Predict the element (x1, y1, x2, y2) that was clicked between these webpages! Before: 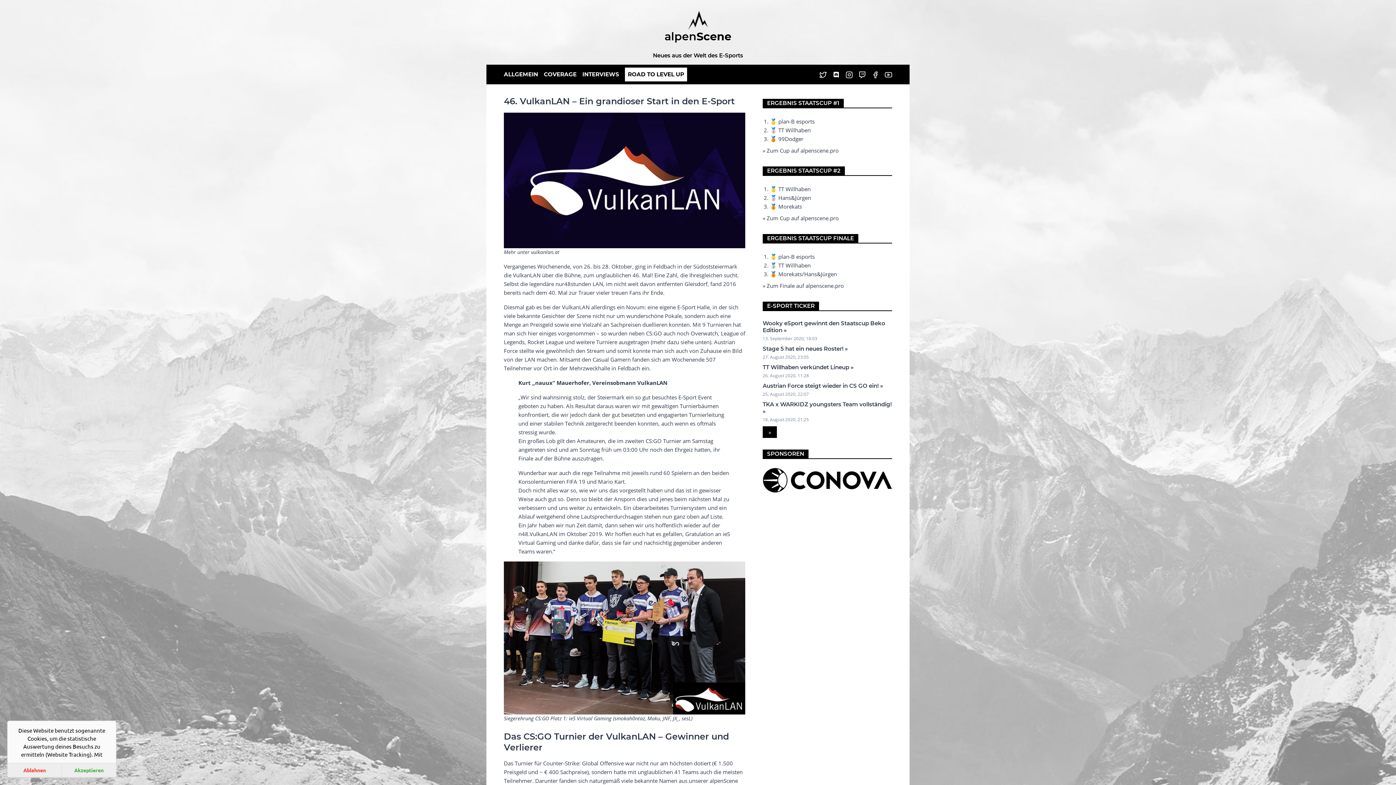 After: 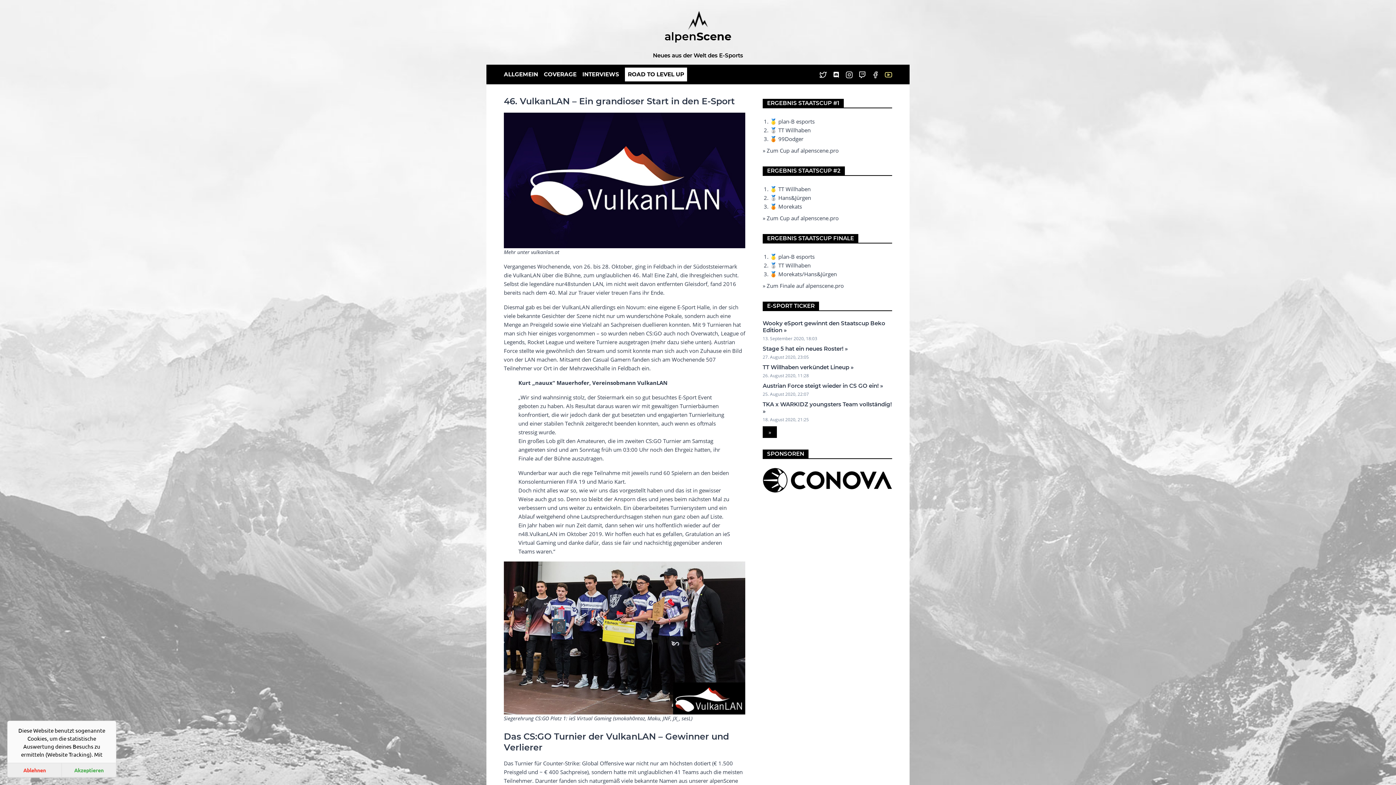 Action: bbox: (885, 70, 892, 77)